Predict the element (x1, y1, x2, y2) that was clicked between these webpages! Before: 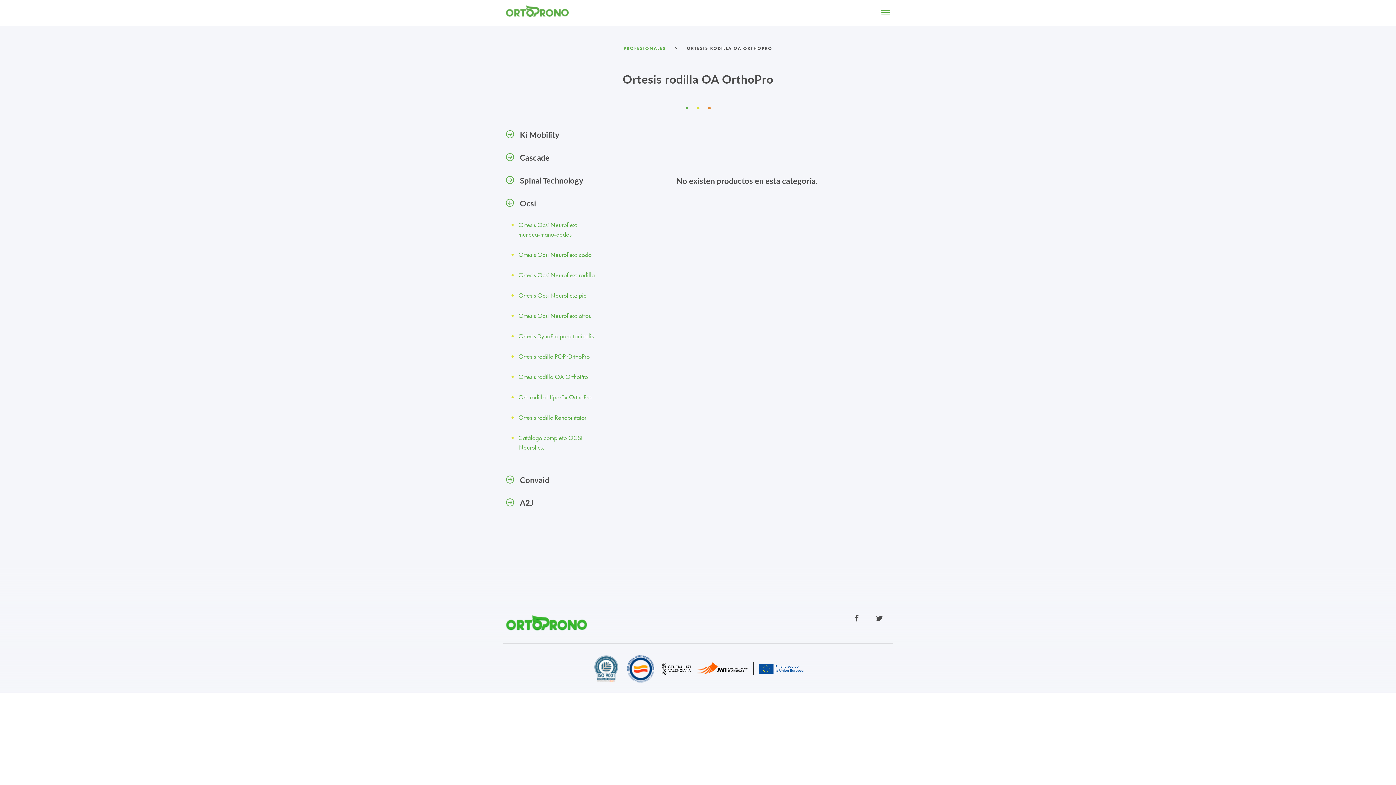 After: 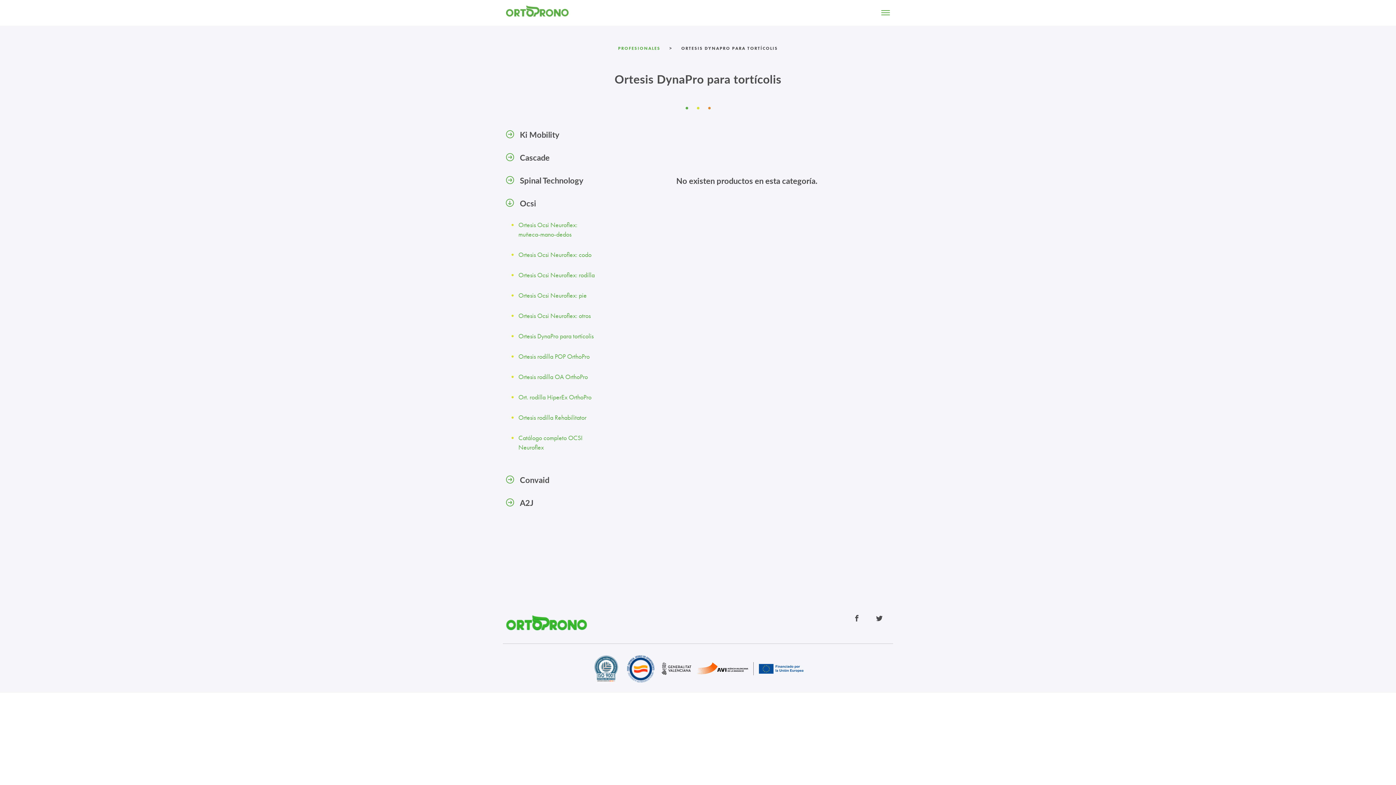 Action: bbox: (518, 332, 593, 340) label: Ortesis DynaPro para tortícolis